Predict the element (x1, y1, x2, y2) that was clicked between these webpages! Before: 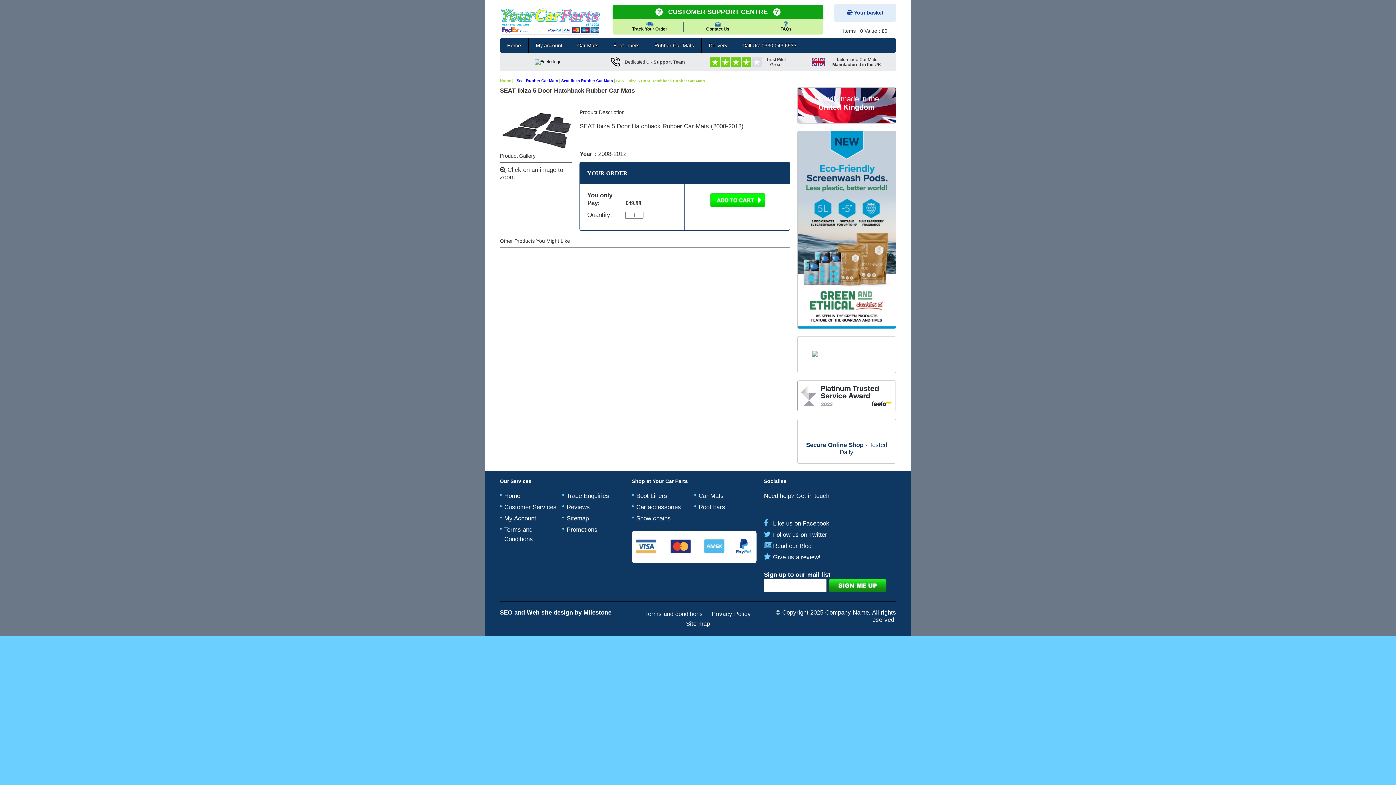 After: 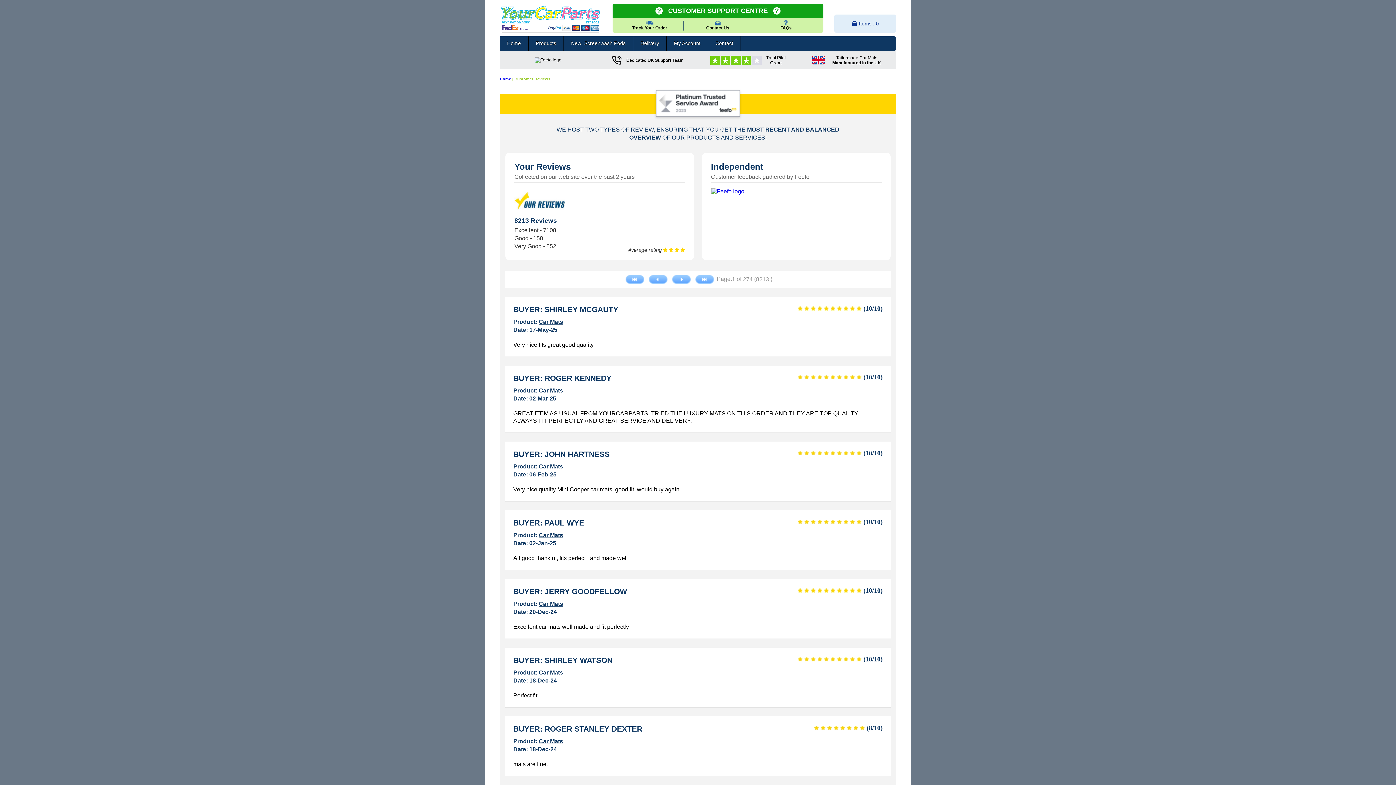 Action: label: Reviews bbox: (566, 504, 590, 510)